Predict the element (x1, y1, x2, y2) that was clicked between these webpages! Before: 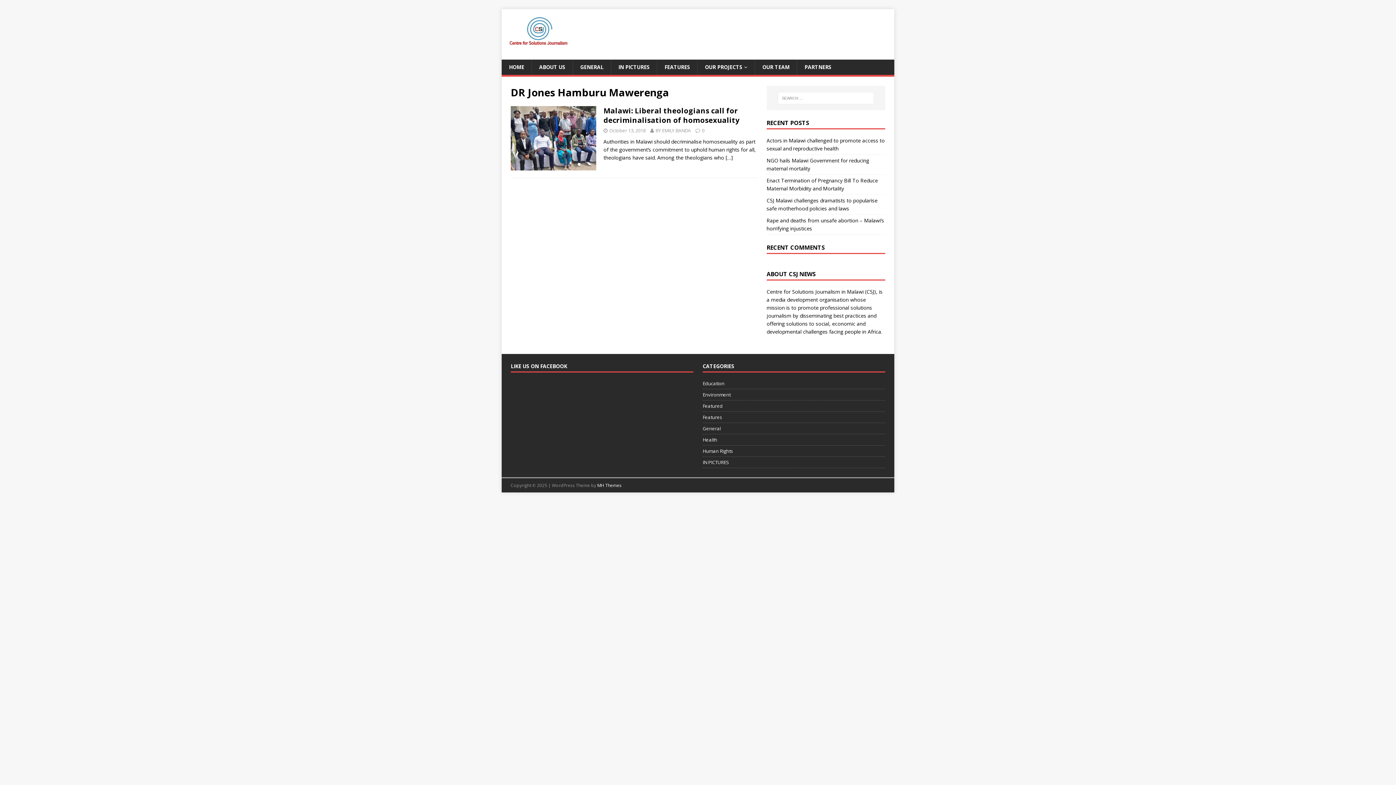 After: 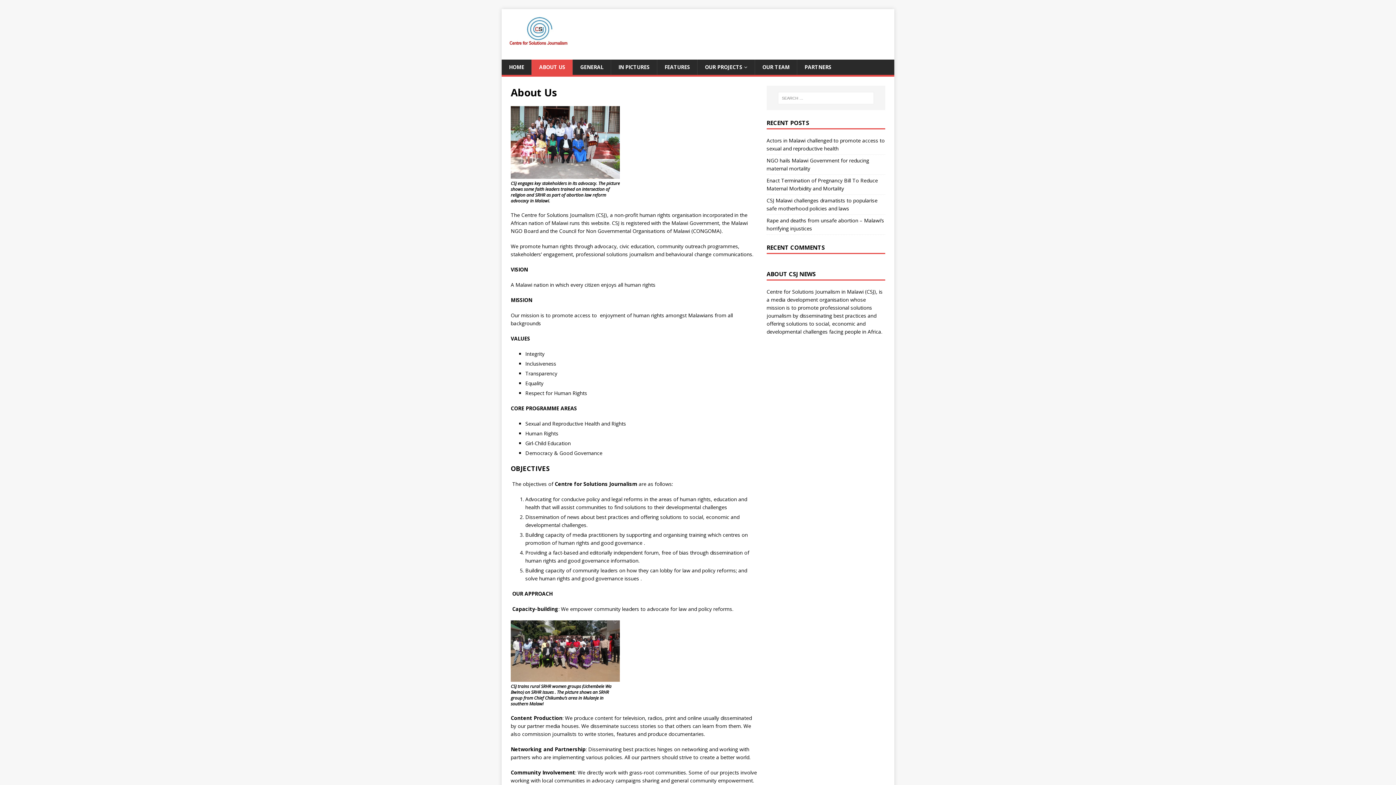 Action: label: ABOUT US bbox: (531, 59, 572, 75)